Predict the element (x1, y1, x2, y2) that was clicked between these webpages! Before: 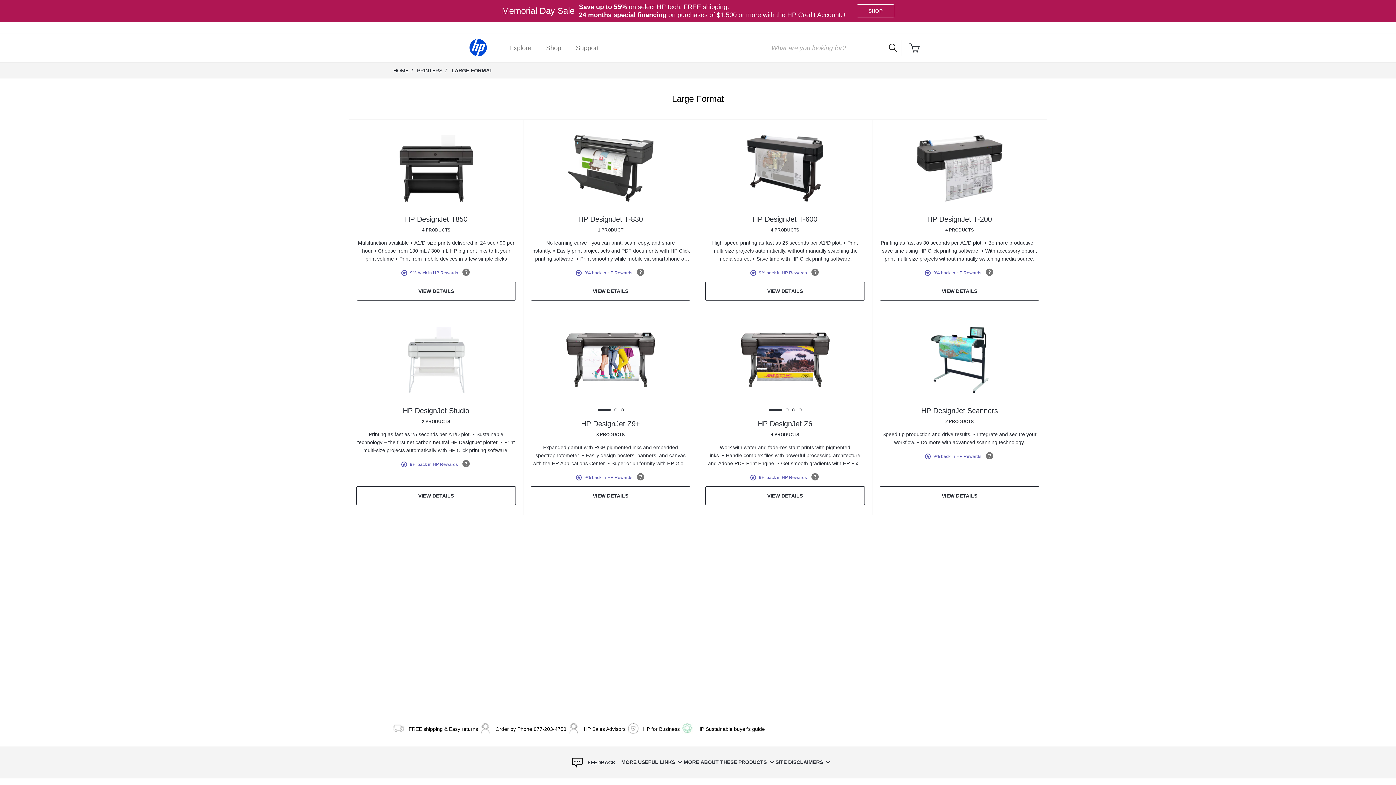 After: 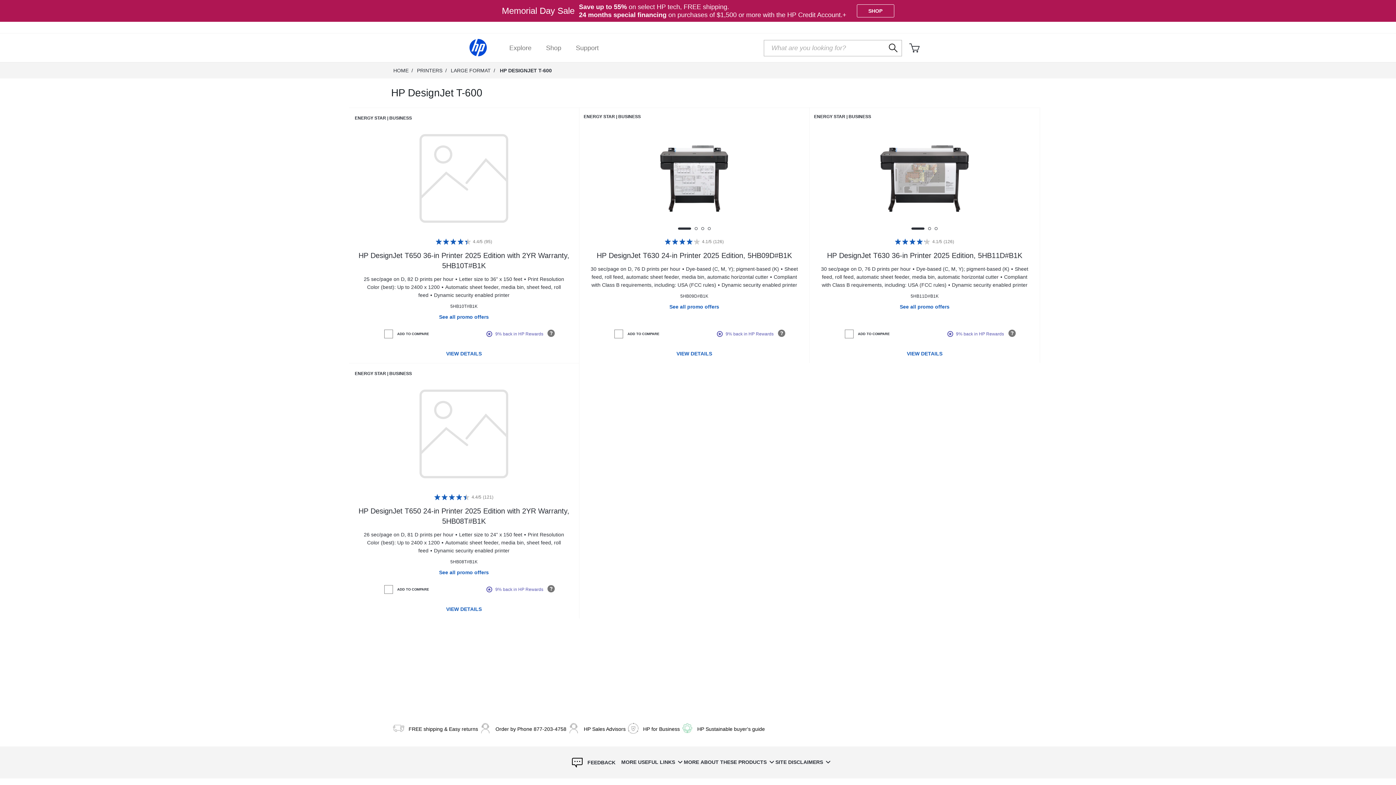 Action: label: VIEW DETAILS bbox: (705, 281, 865, 300)